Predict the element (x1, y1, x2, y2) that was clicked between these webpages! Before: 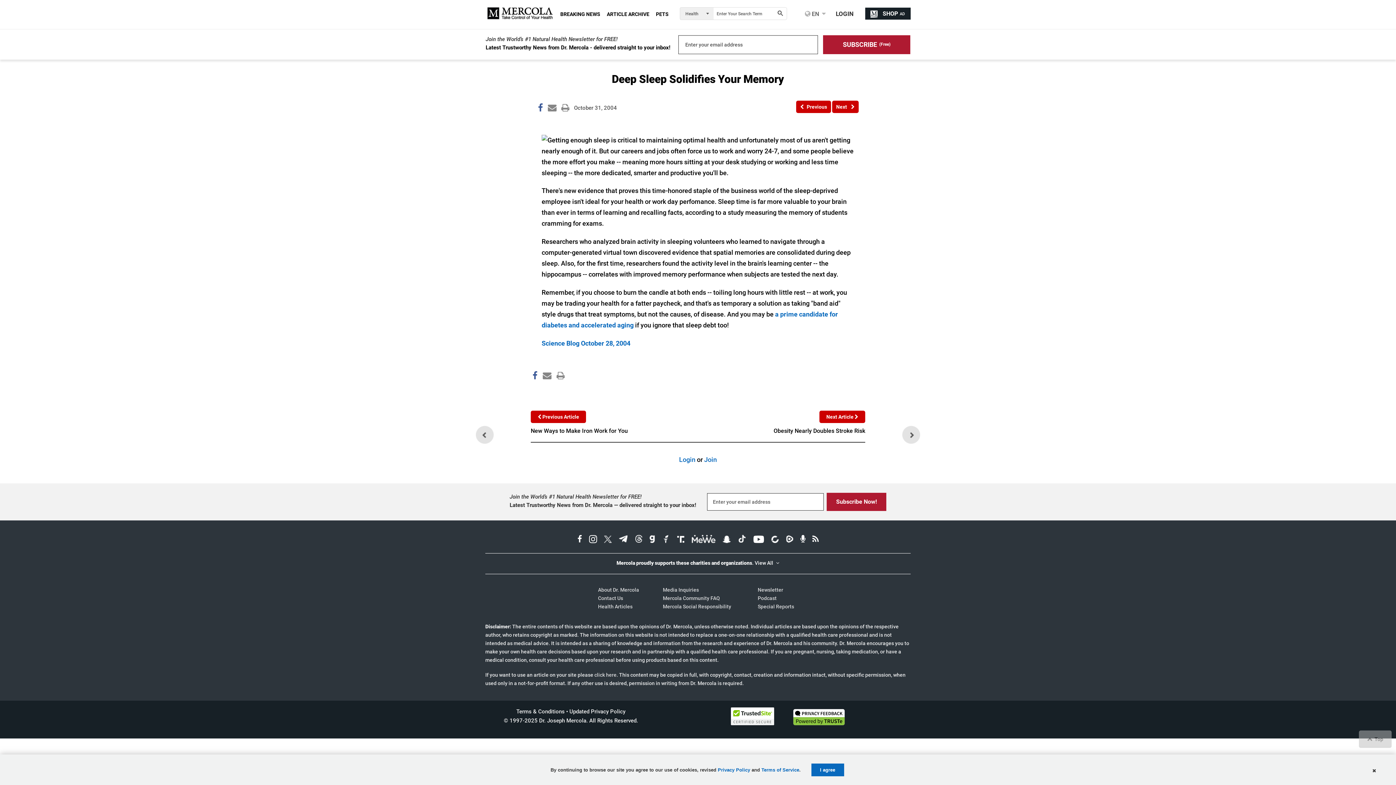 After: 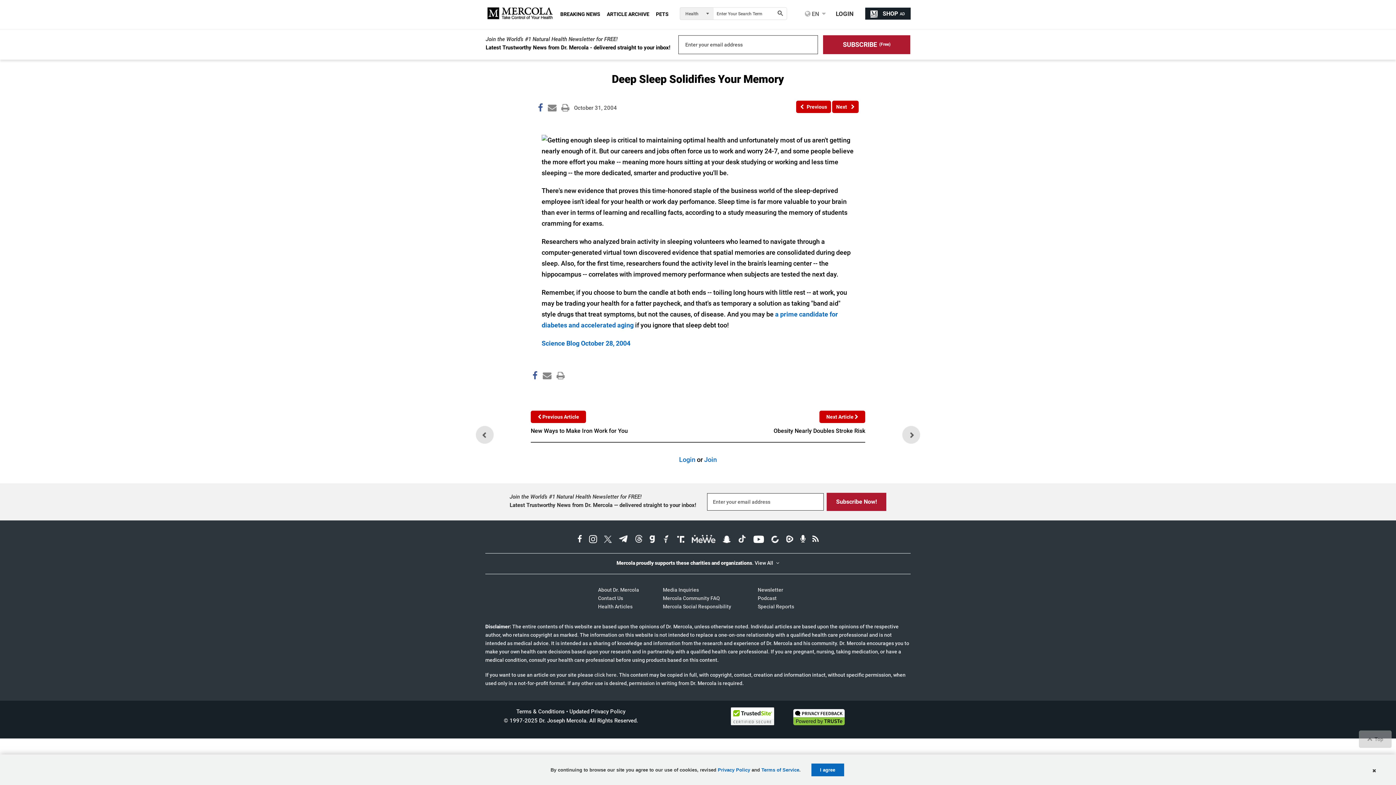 Action: bbox: (674, 532, 687, 548) label: Truth Social Page